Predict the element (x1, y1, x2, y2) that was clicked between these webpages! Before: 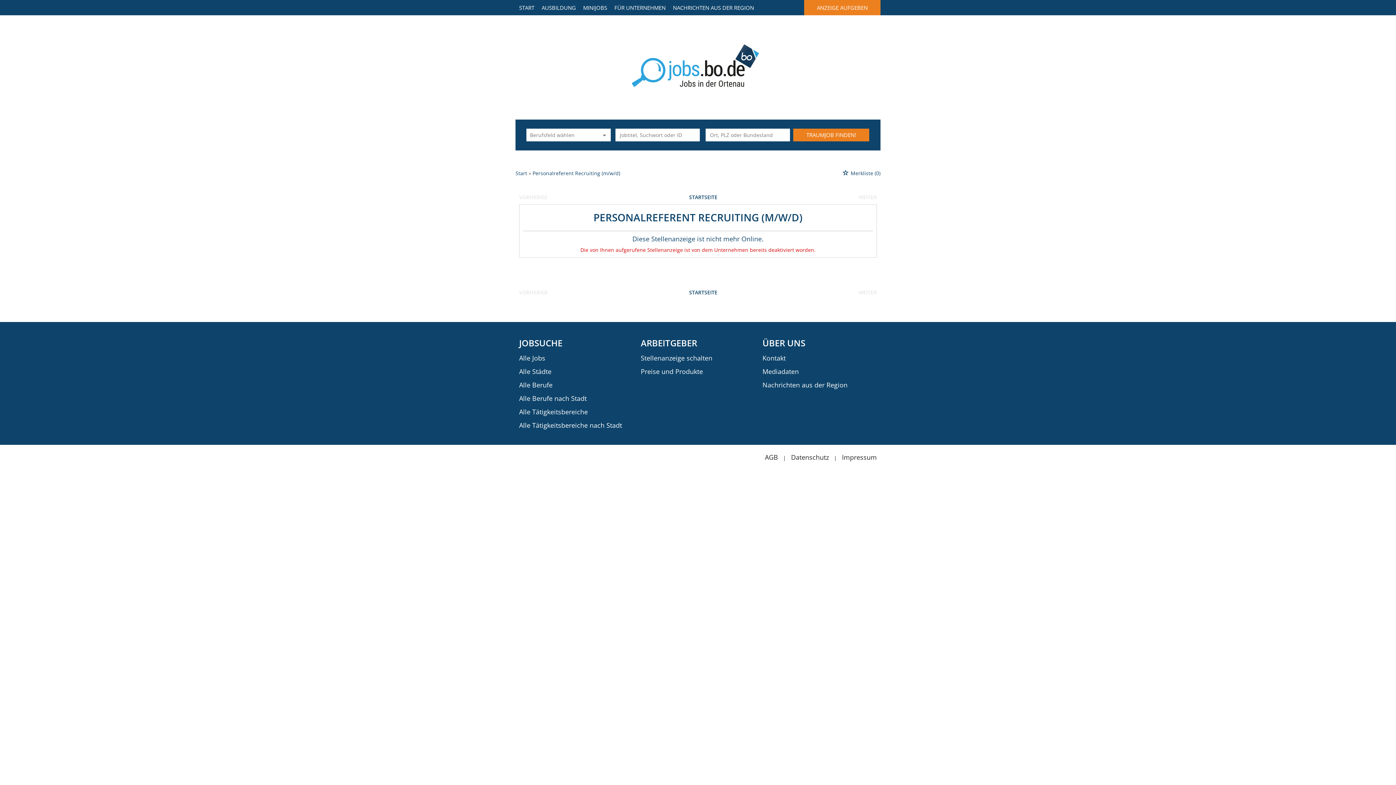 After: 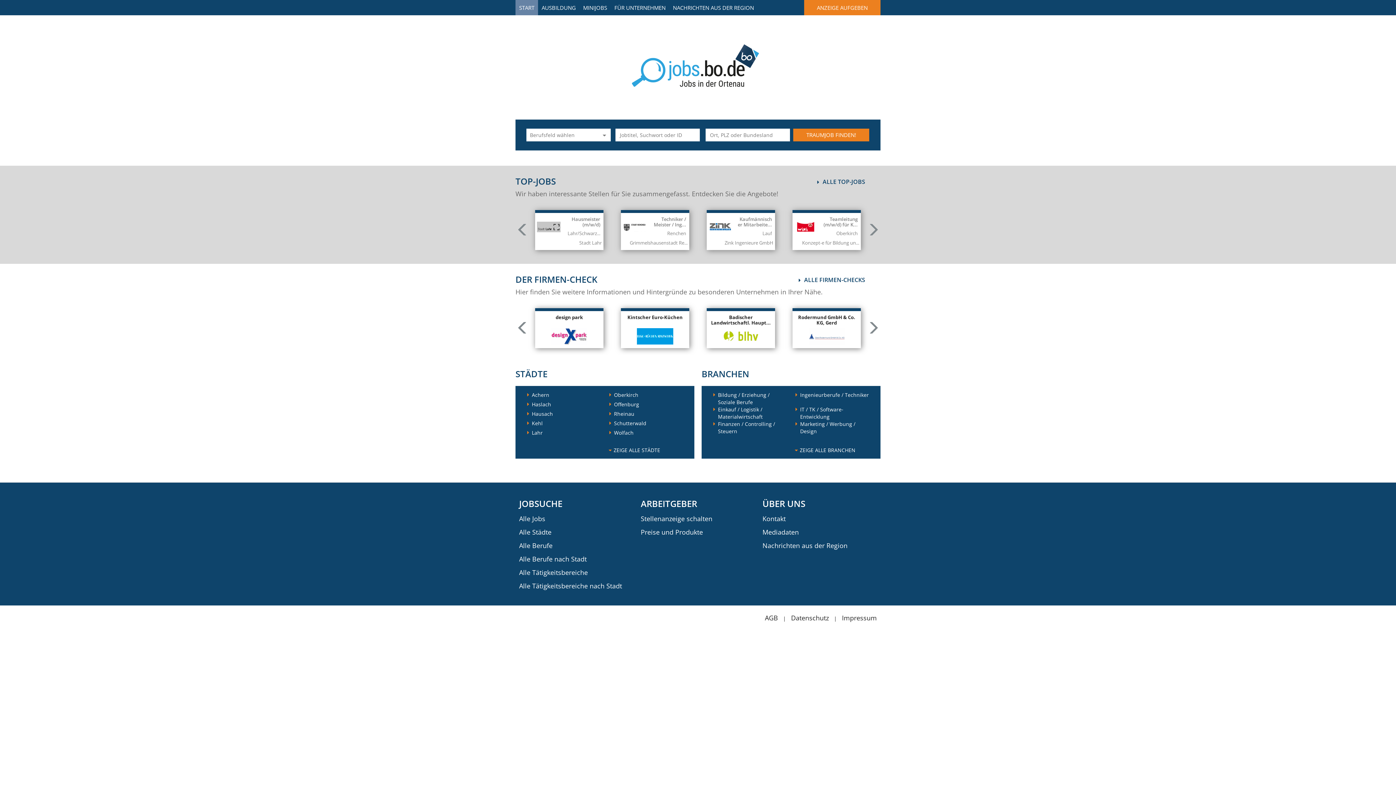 Action: label: START bbox: (515, 0, 538, 15)